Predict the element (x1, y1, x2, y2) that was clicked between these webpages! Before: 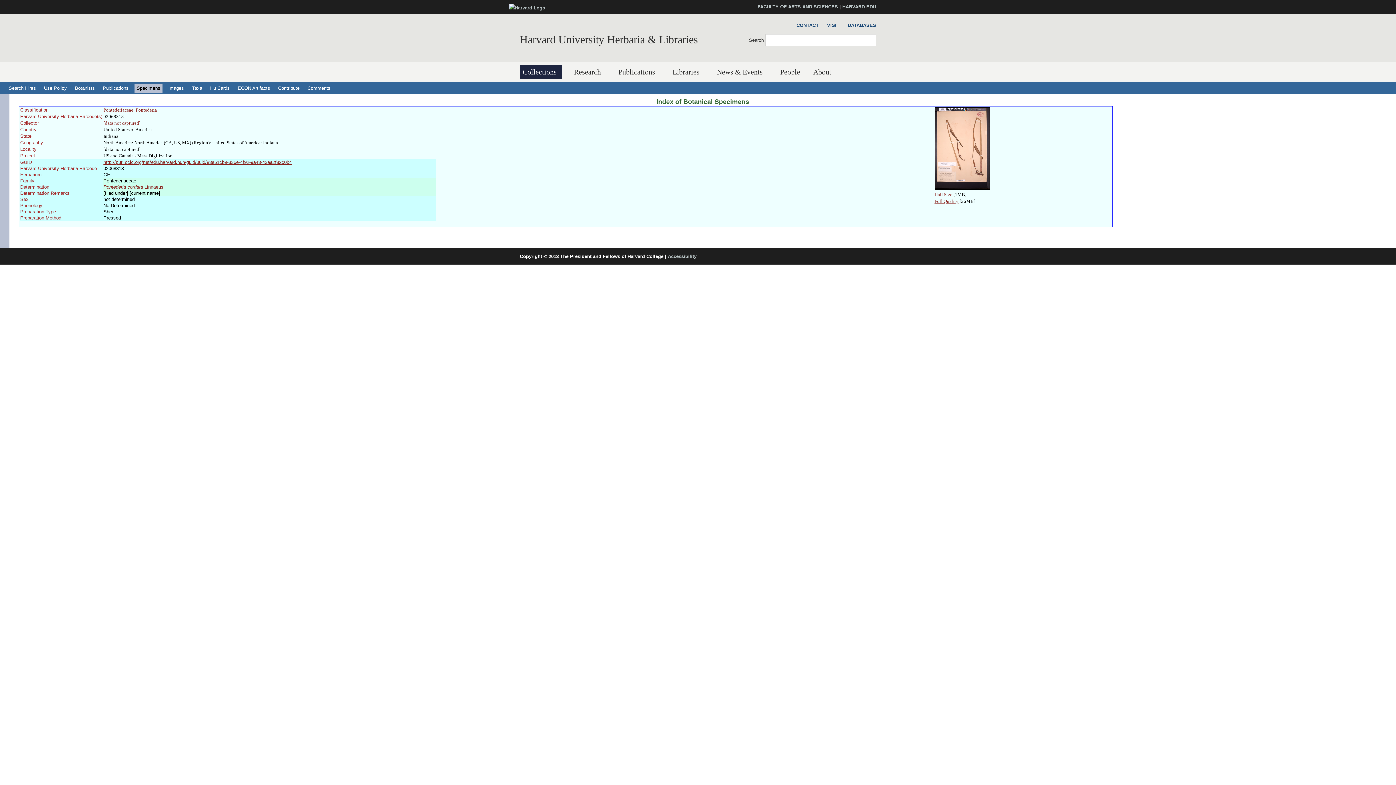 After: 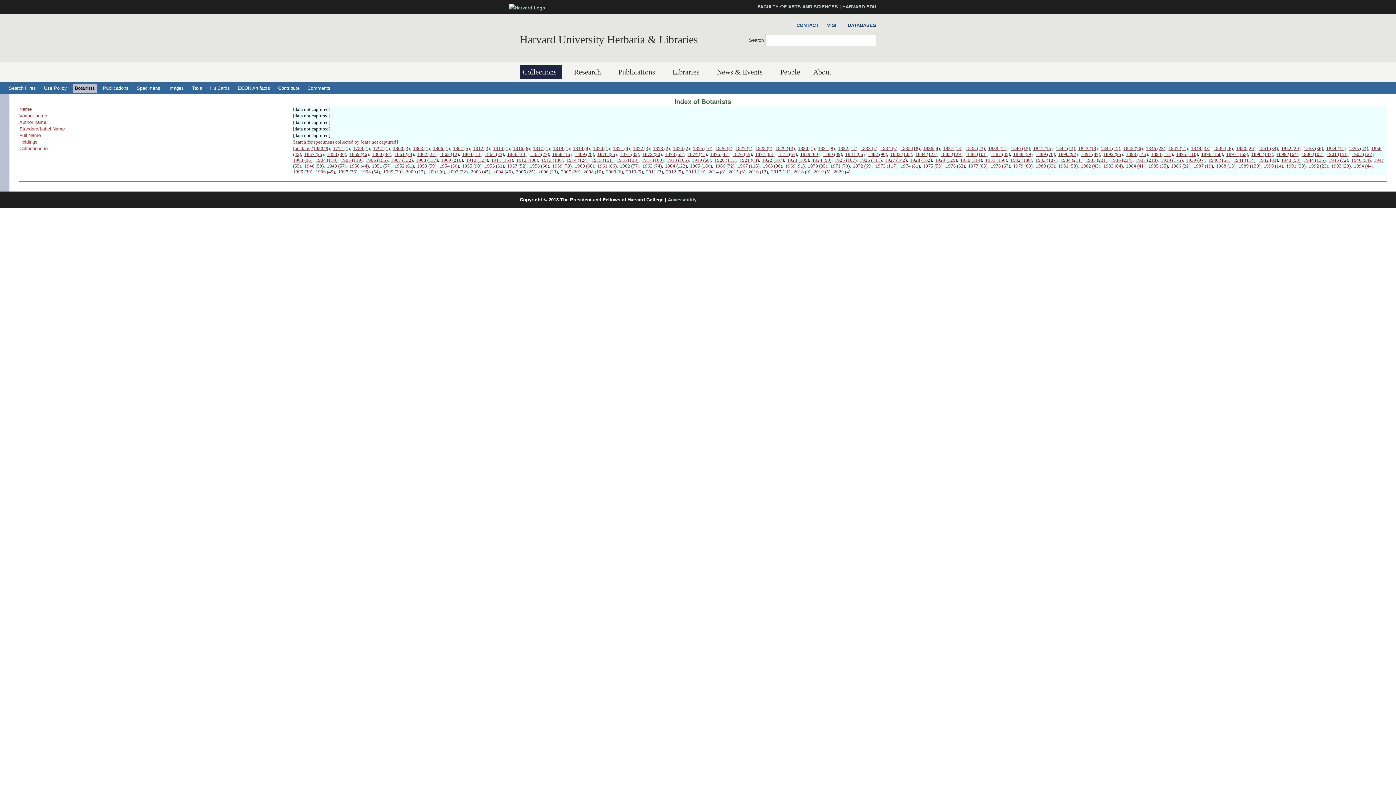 Action: label: [data not captured] bbox: (103, 120, 140, 125)